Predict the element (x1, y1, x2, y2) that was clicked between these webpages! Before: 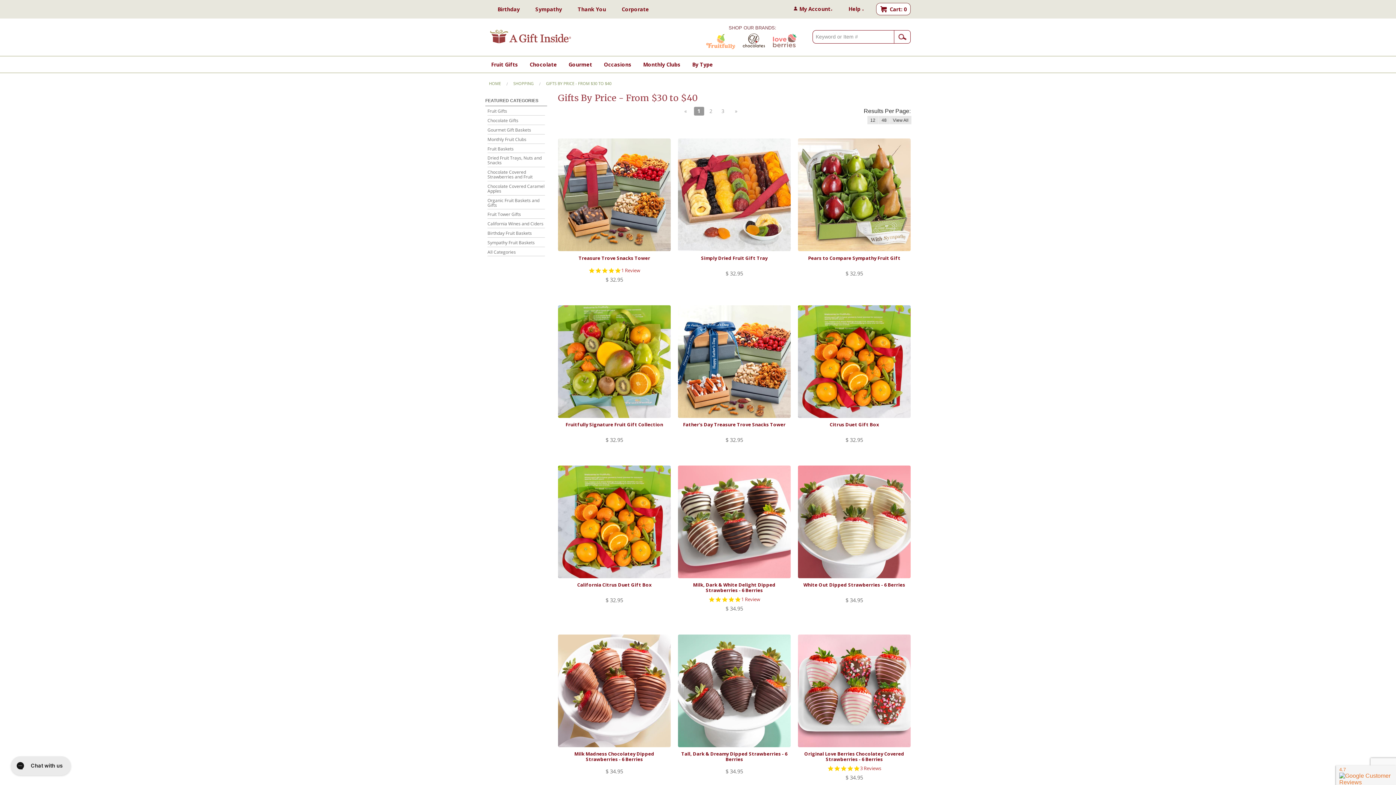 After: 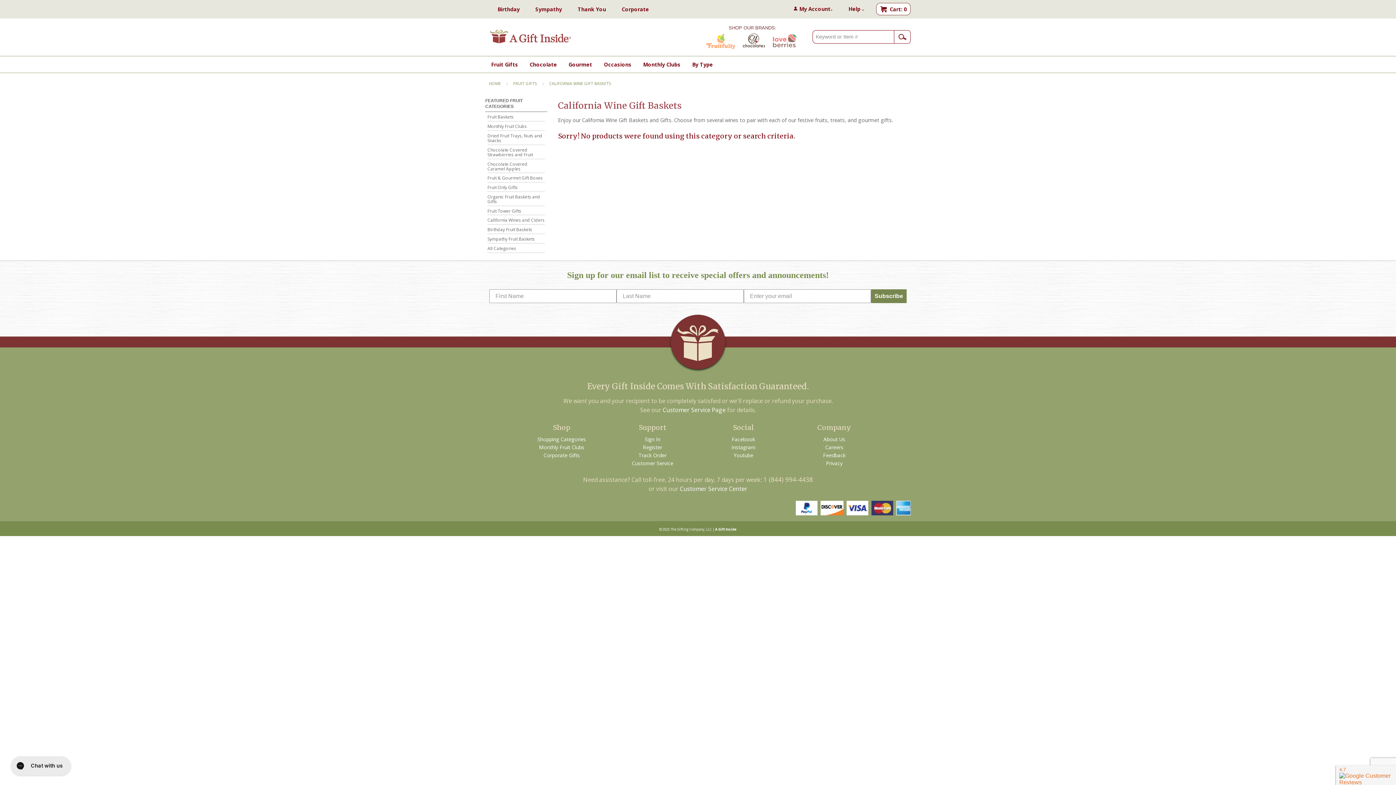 Action: label: California Wines and Ciders bbox: (487, 221, 545, 228)